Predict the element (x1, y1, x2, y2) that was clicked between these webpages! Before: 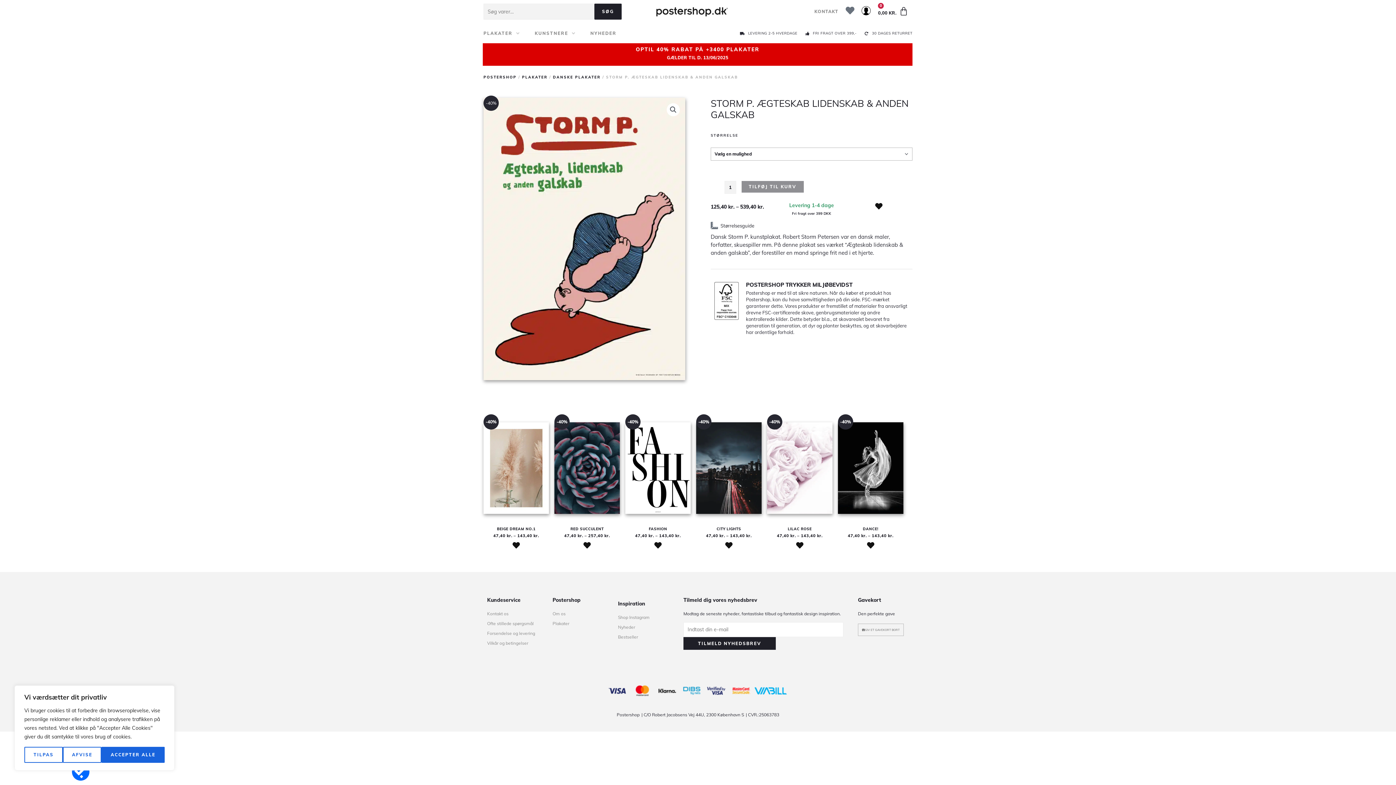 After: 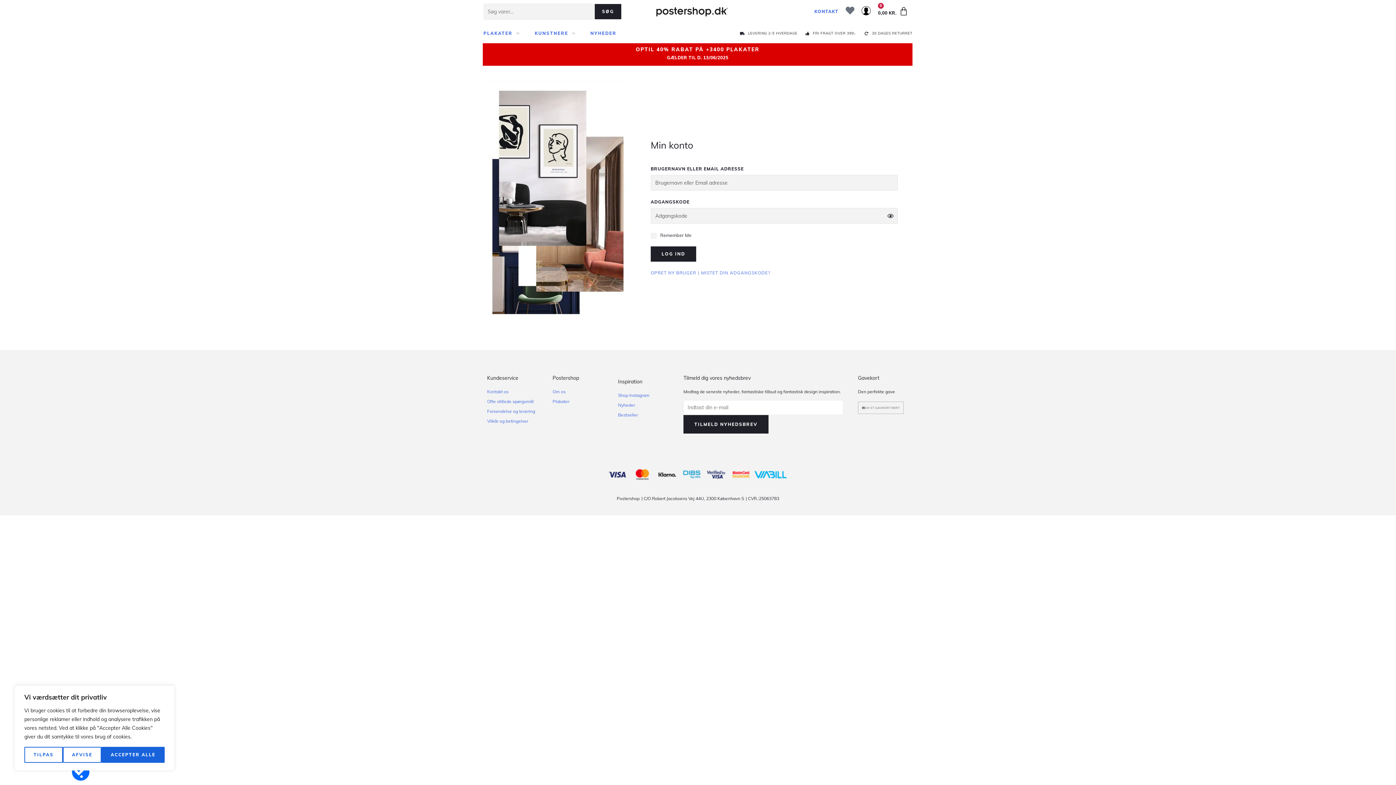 Action: bbox: (861, 6, 871, 15)